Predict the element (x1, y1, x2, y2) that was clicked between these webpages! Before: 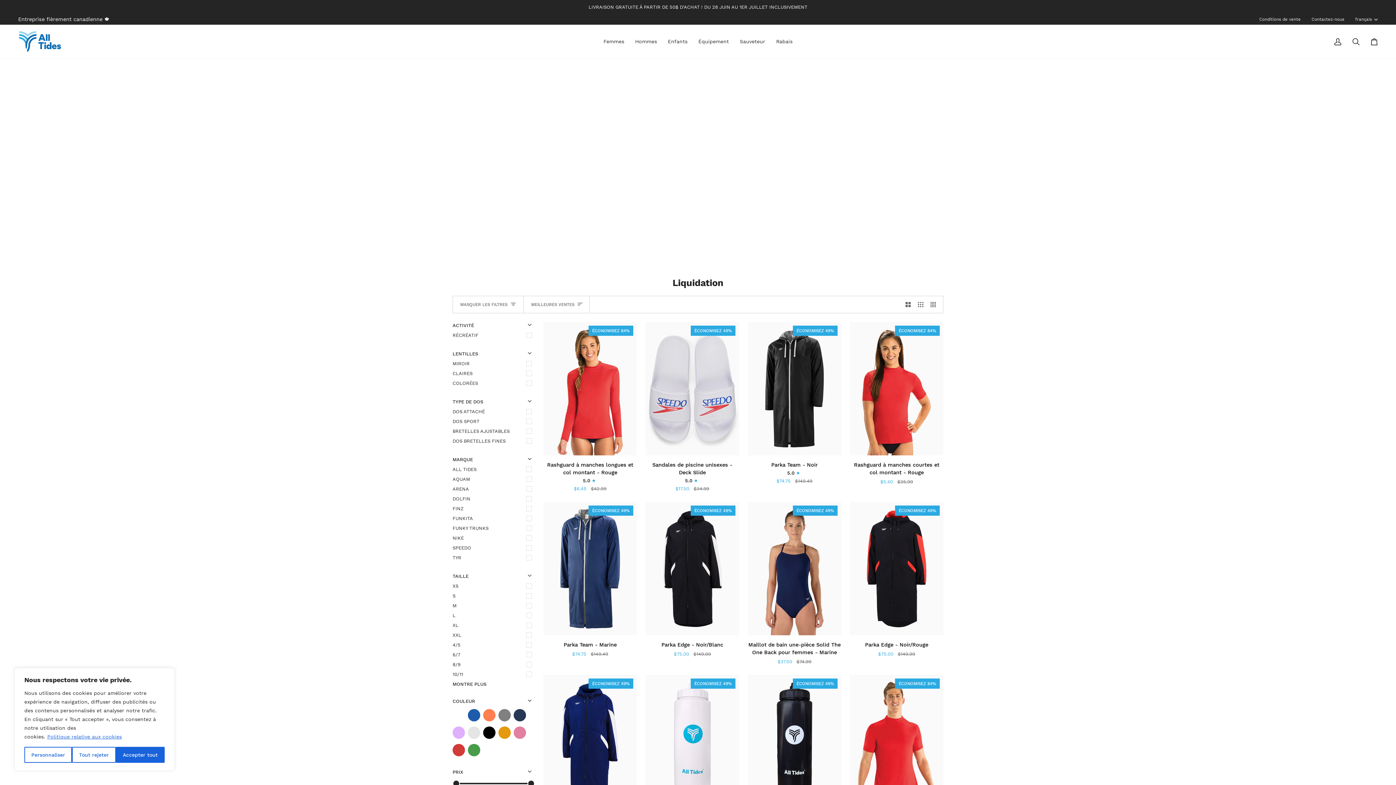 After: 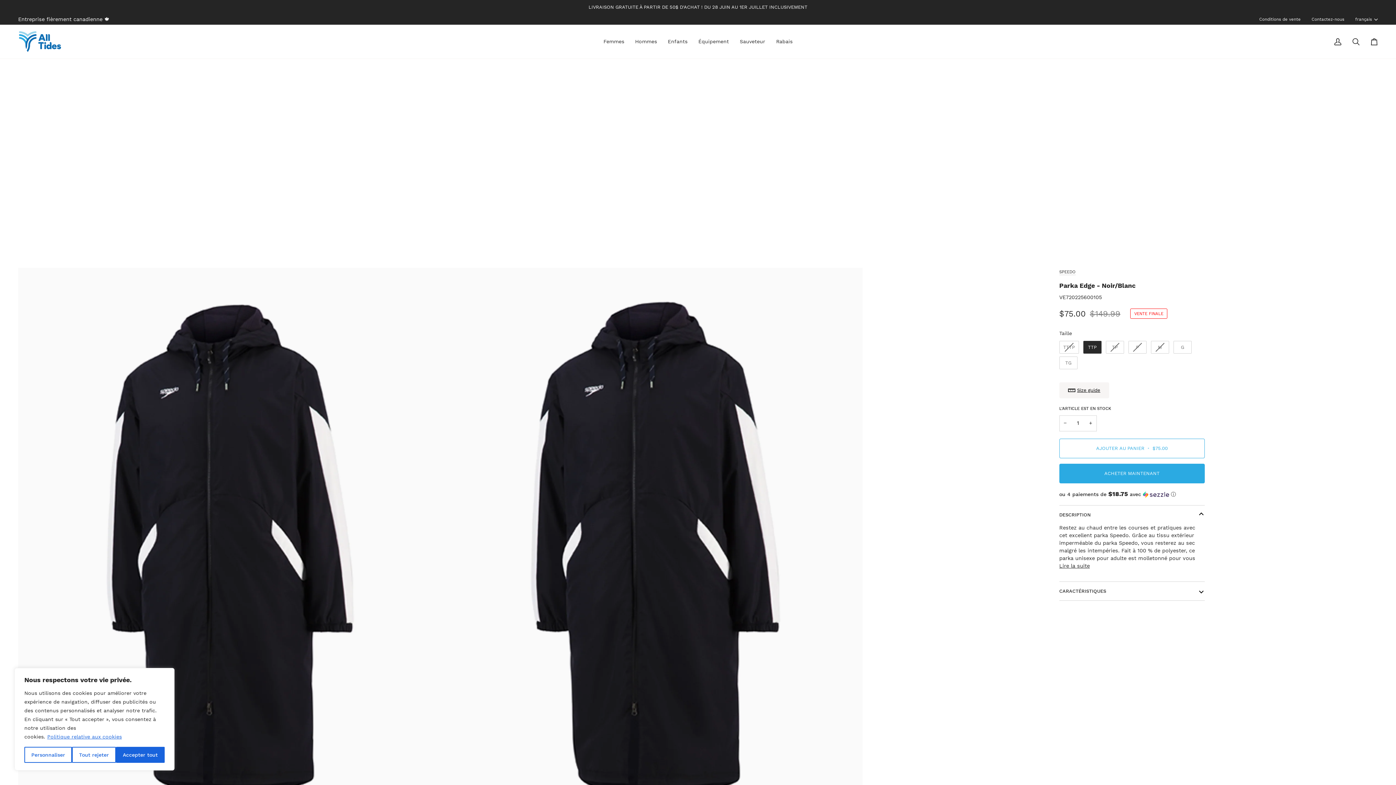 Action: bbox: (645, 638, 739, 657) label: Parka Edge - Noir/Blanc